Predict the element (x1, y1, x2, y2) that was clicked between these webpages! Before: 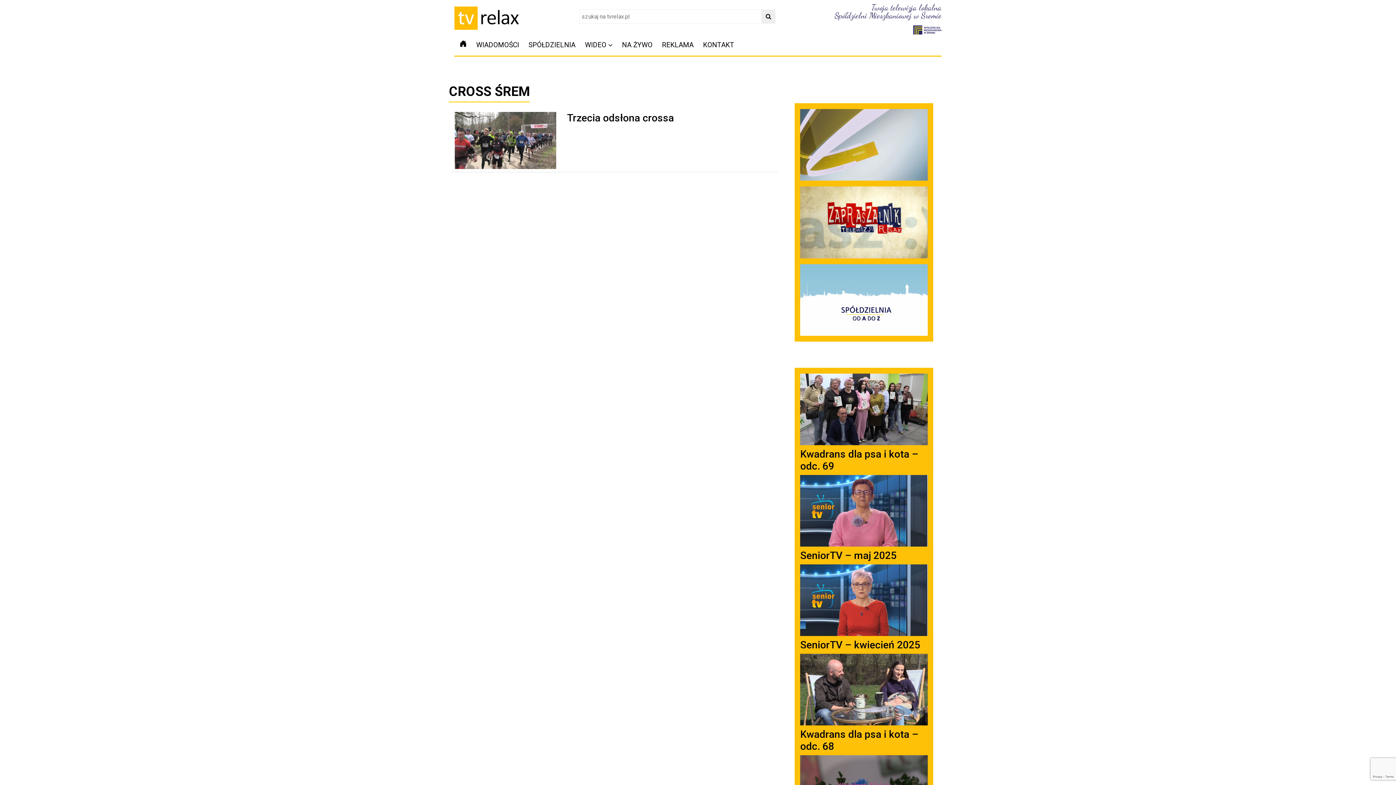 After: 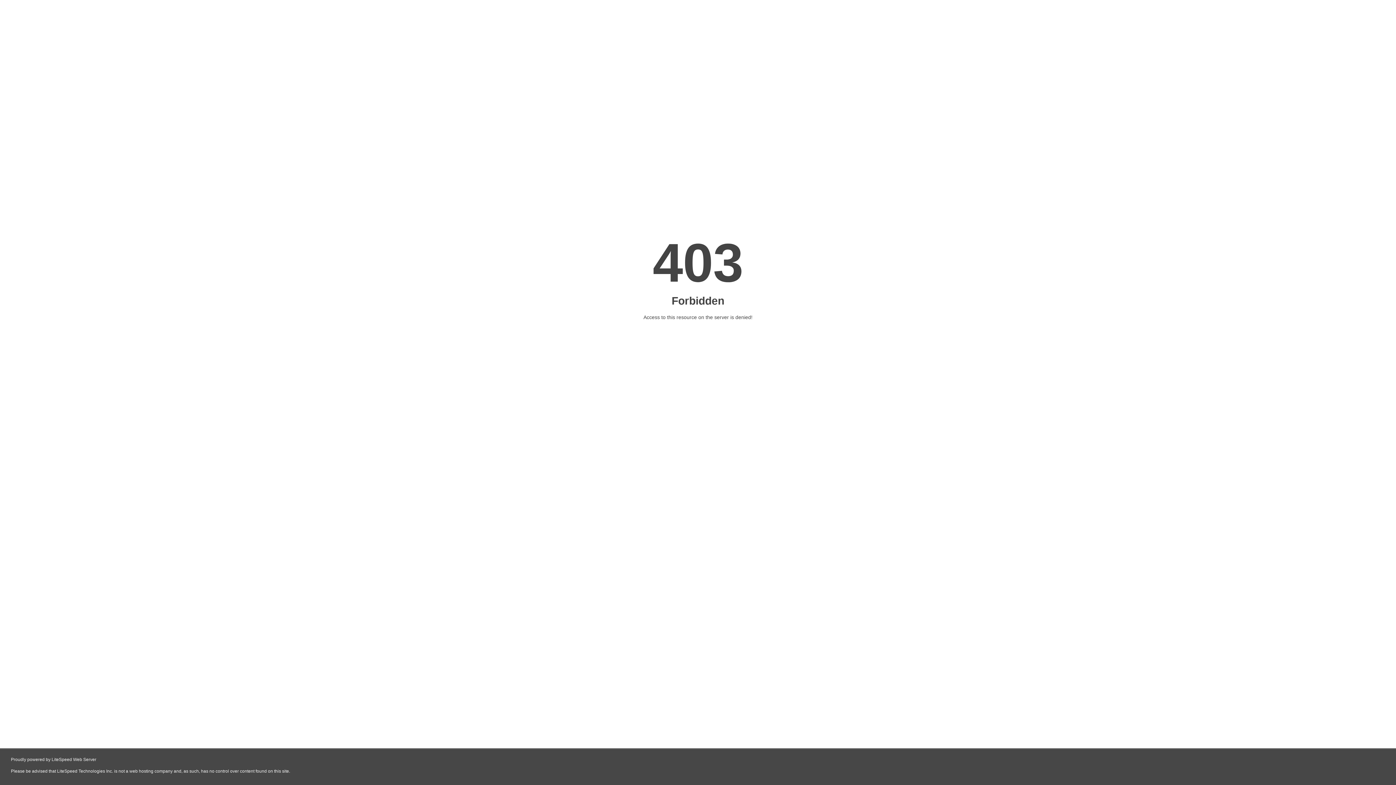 Action: bbox: (913, 26, 941, 33)